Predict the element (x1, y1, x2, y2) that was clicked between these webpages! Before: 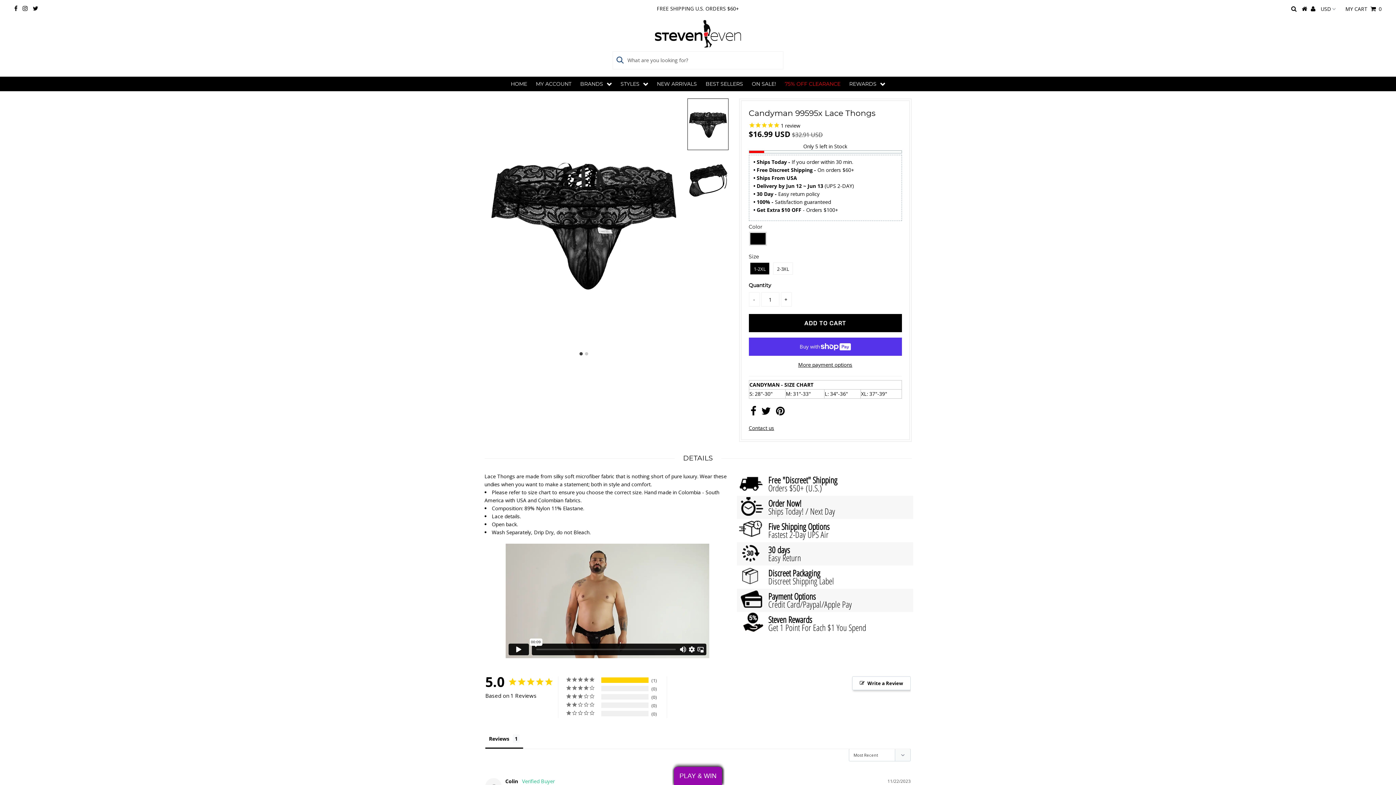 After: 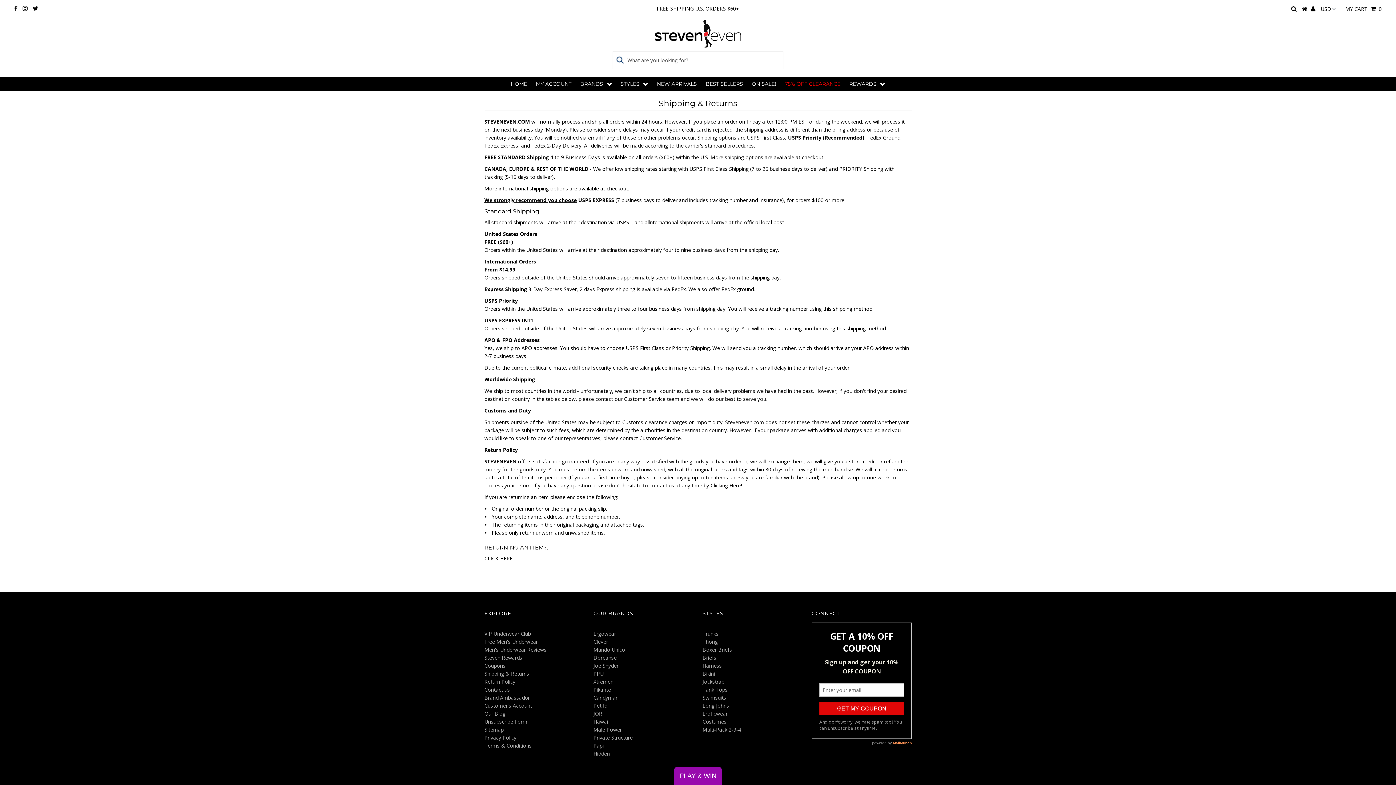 Action: bbox: (768, 520, 828, 532) label: Fastest 2-Day UPS Air